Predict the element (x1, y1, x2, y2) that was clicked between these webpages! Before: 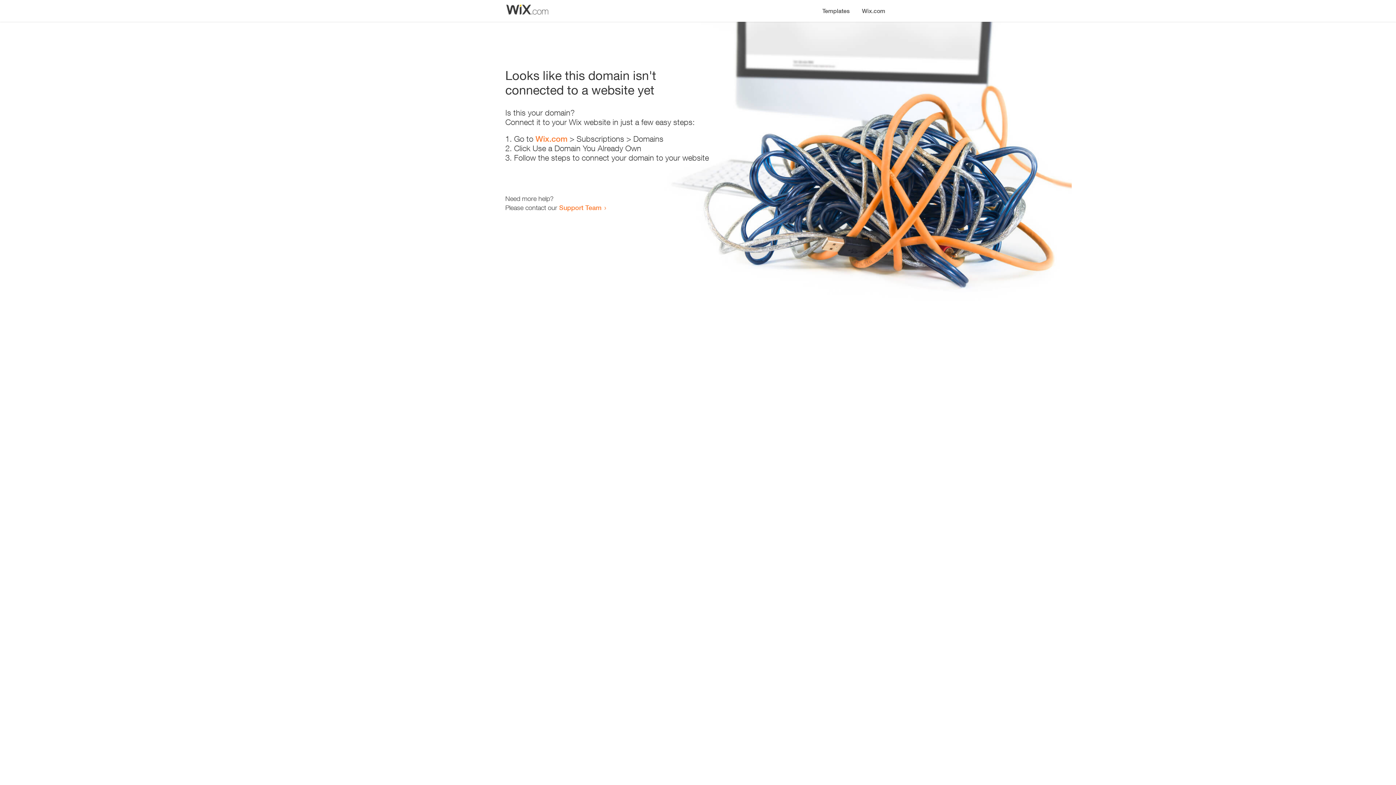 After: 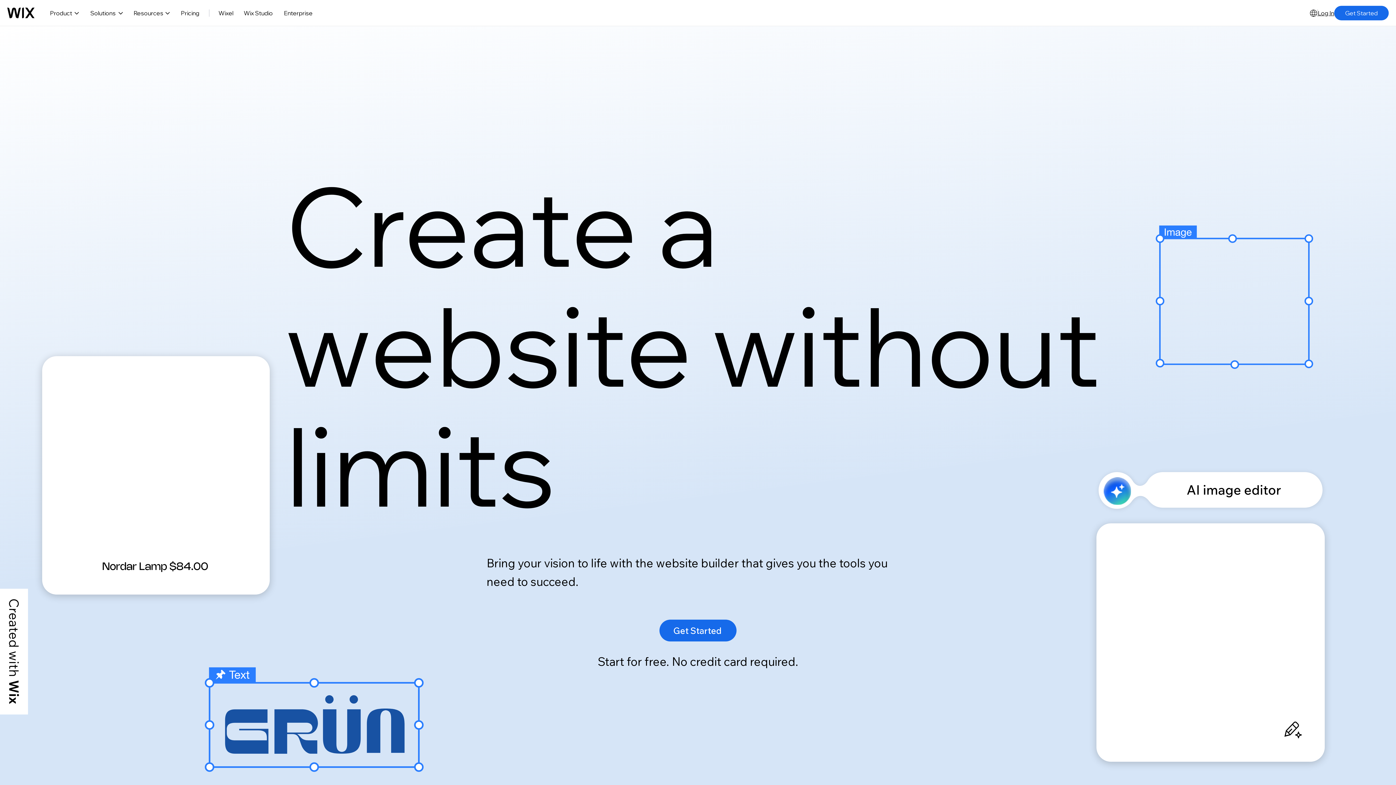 Action: bbox: (535, 134, 567, 143) label: Wix.com